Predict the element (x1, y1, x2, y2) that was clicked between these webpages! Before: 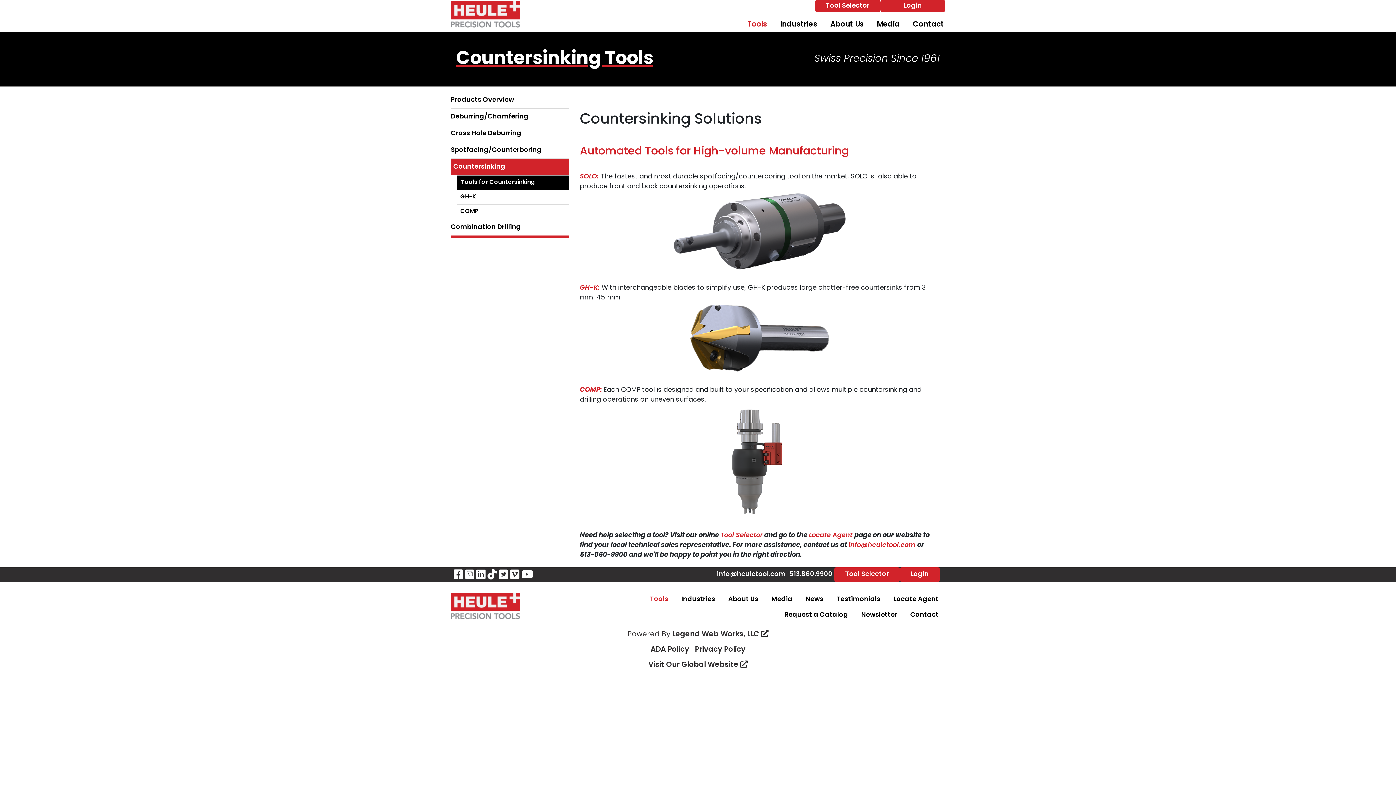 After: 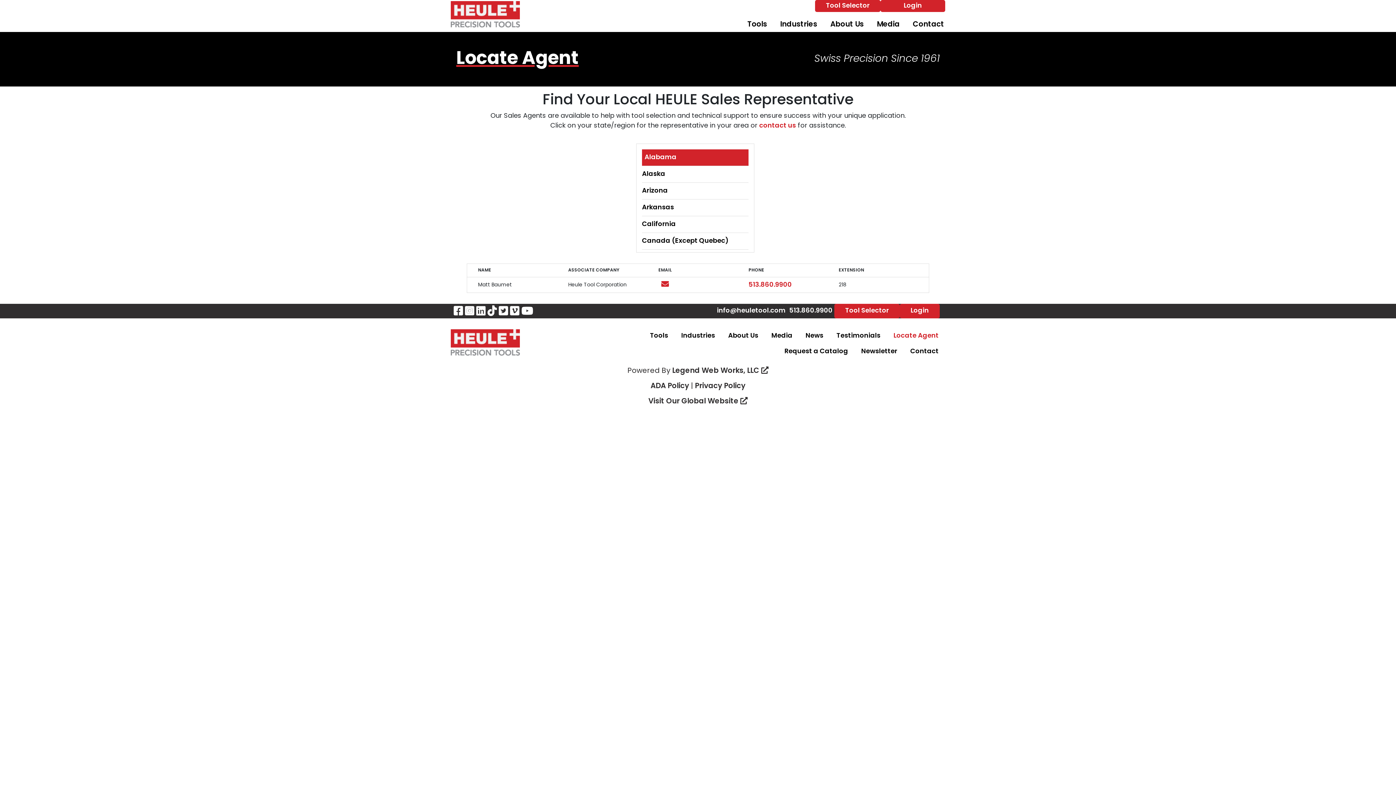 Action: bbox: (888, 594, 944, 604) label: Locate Agent